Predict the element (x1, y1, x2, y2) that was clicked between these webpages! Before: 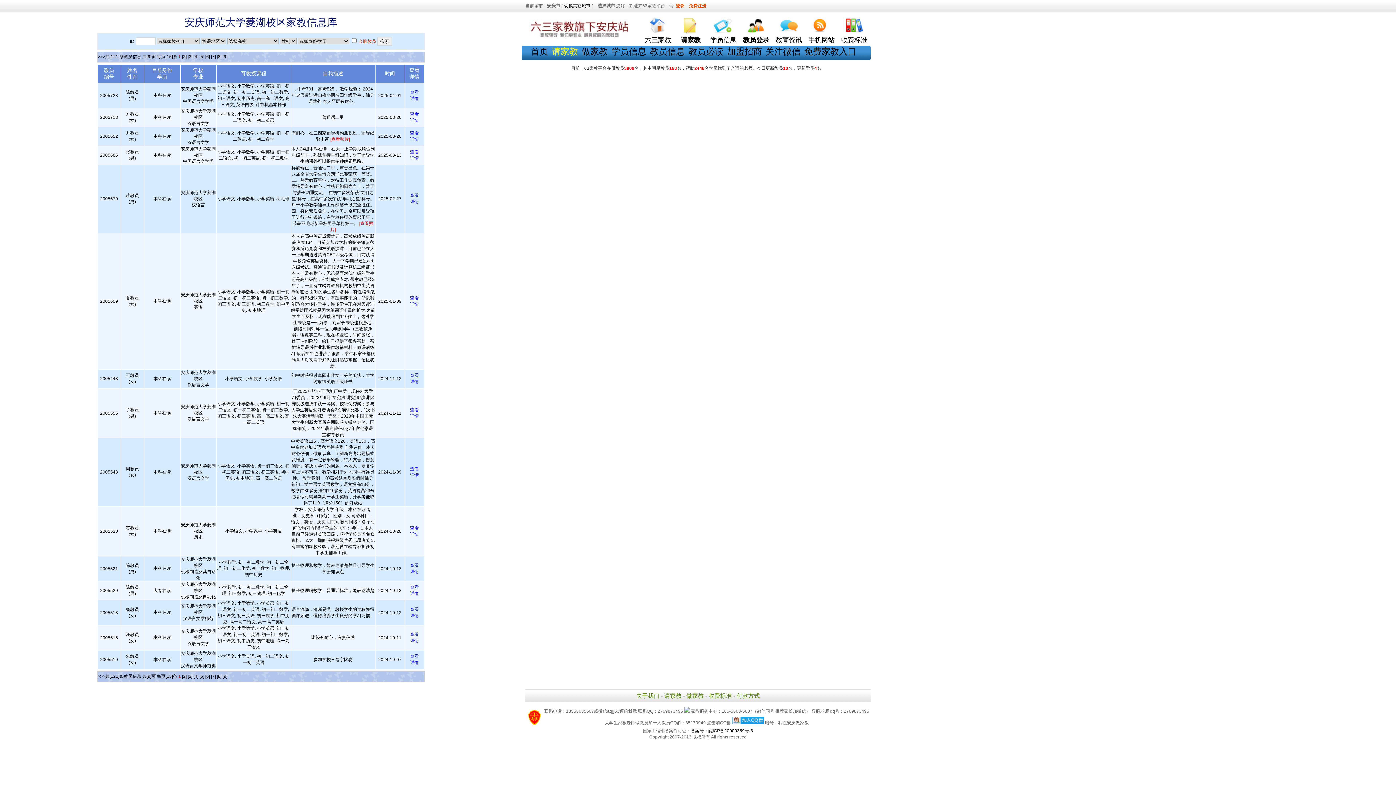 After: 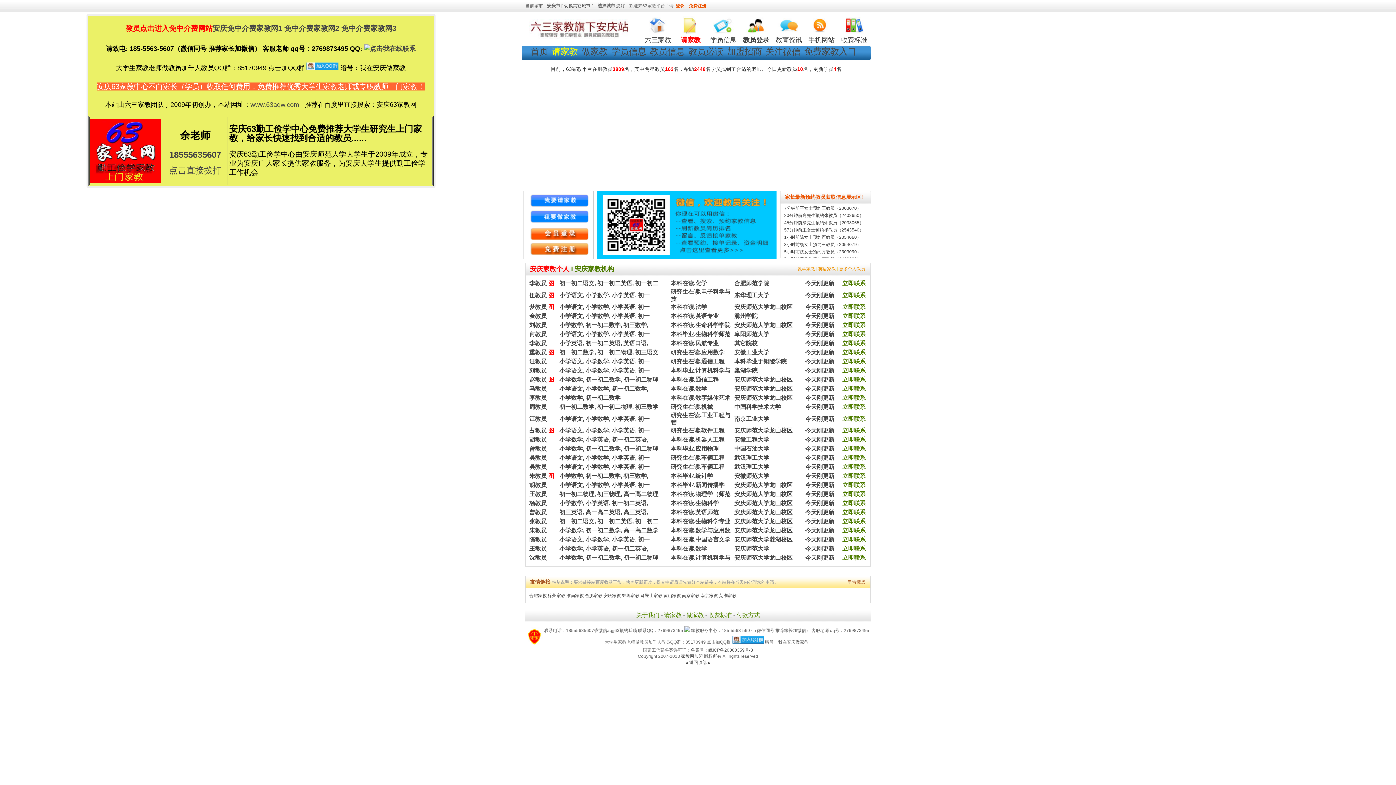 Action: bbox: (641, 13, 674, 34)